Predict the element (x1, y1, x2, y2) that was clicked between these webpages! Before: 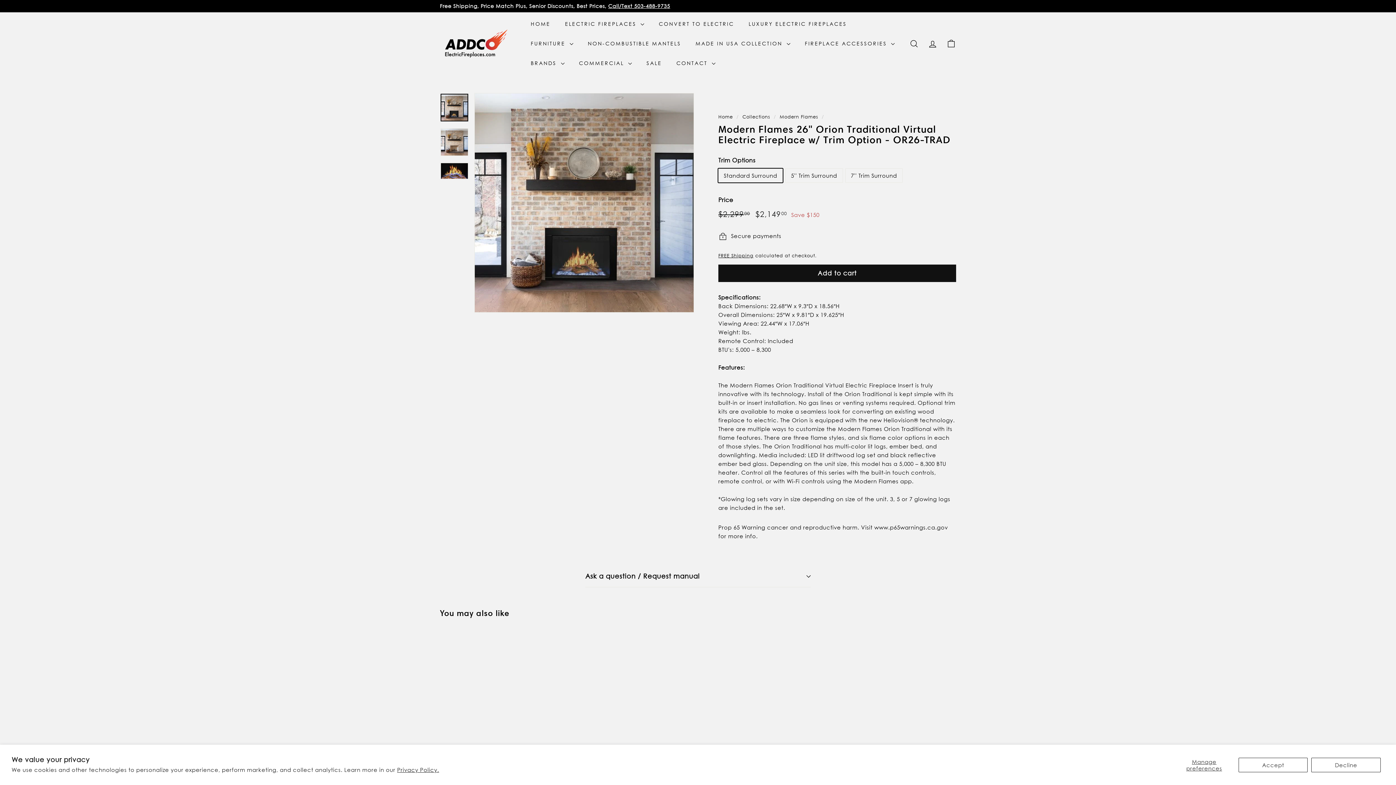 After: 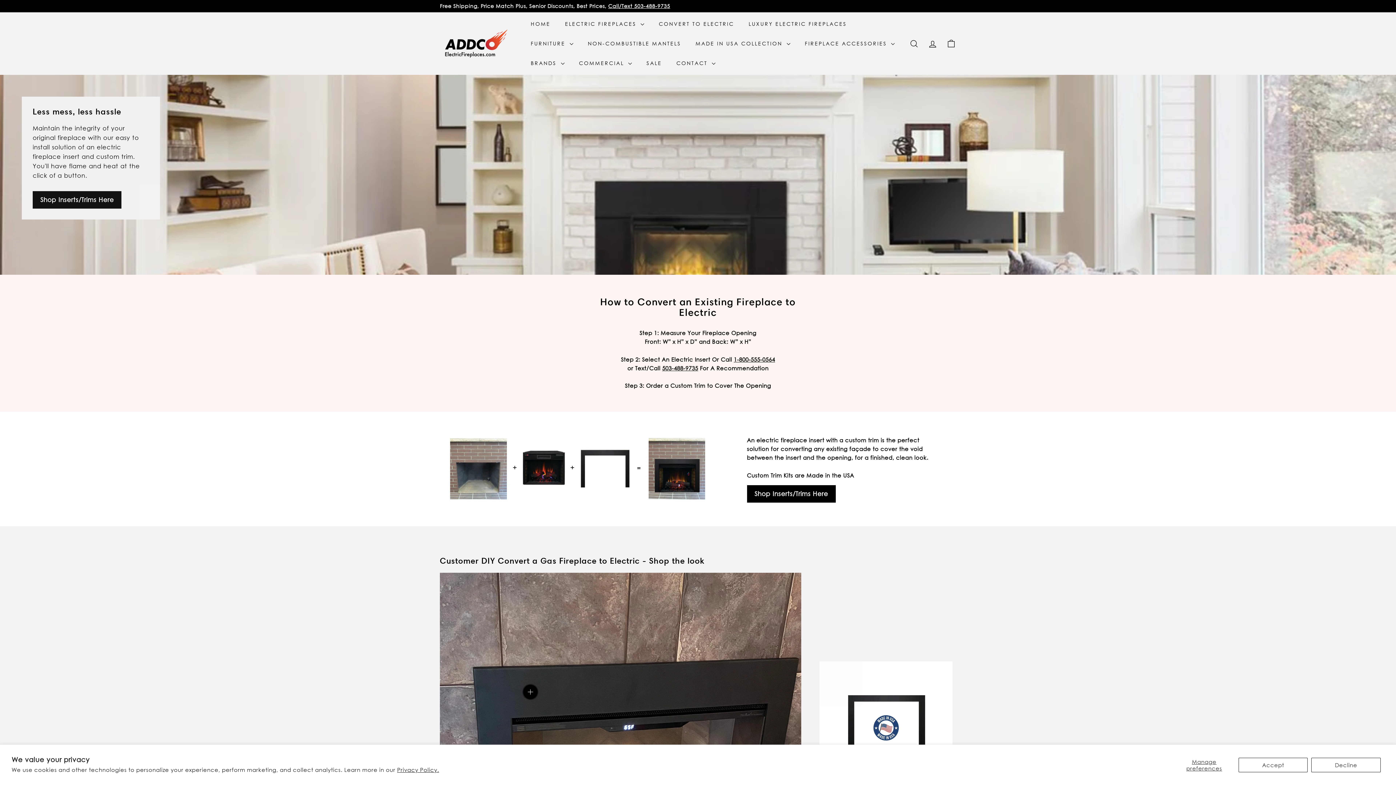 Action: label: CONVERT TO ELECTRIC bbox: (651, 14, 741, 33)